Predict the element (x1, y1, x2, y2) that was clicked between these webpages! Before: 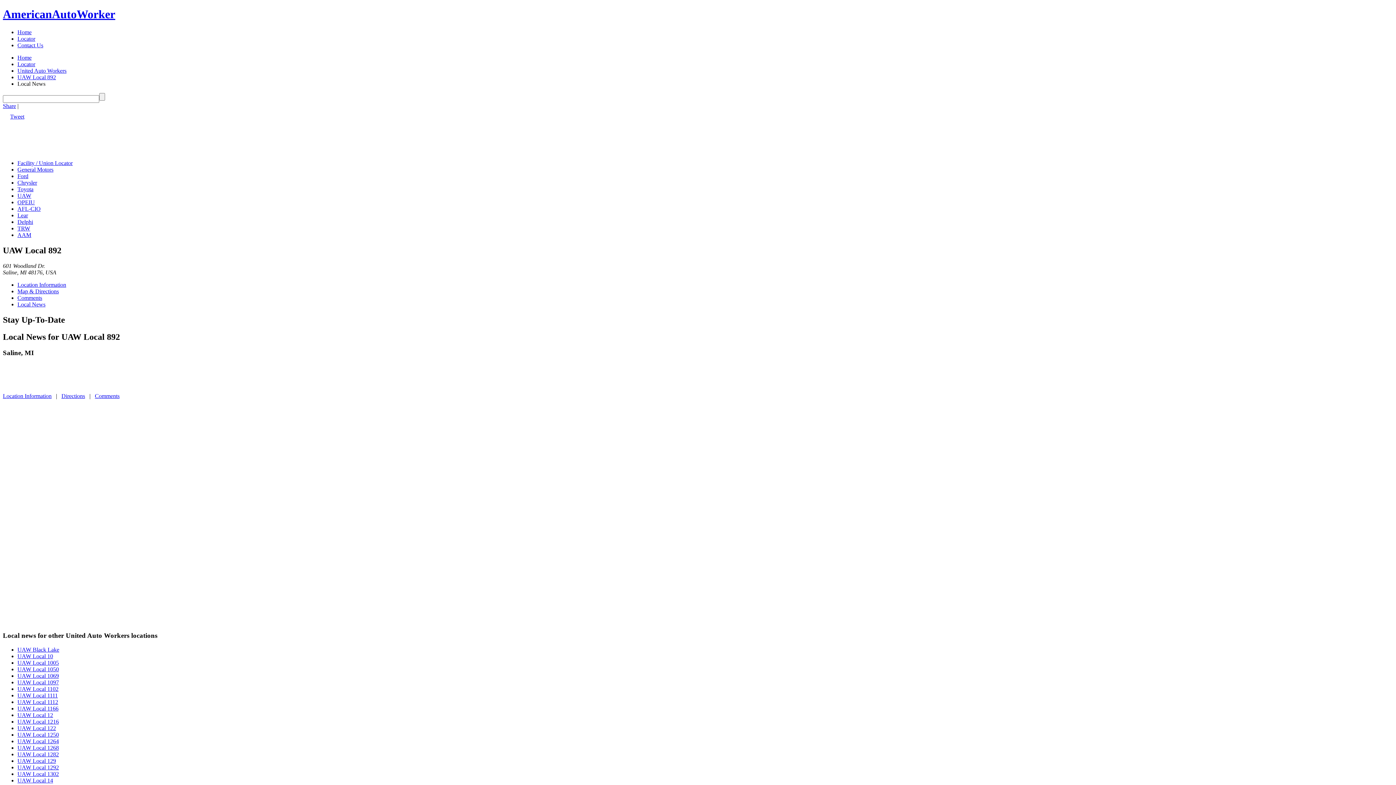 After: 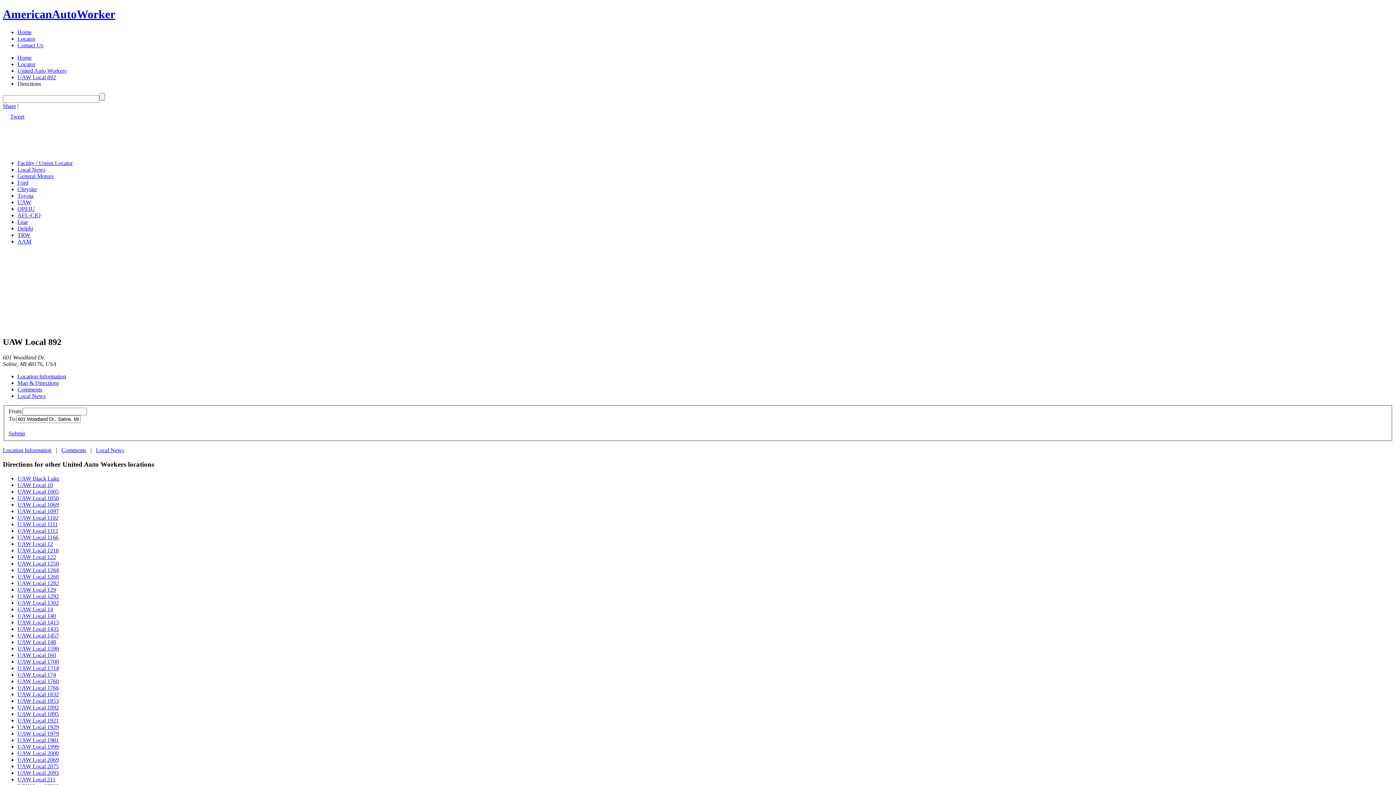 Action: label: Directions bbox: (61, 393, 85, 399)